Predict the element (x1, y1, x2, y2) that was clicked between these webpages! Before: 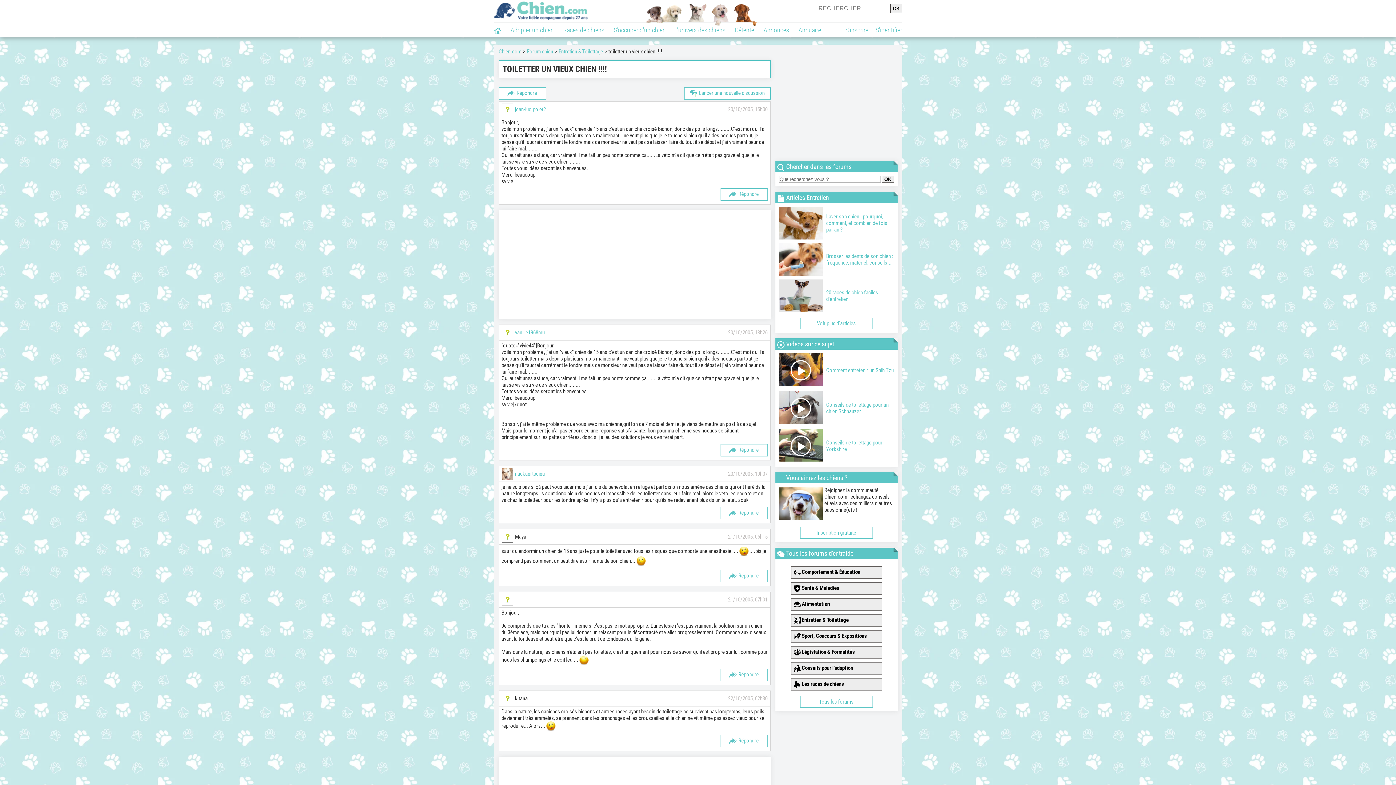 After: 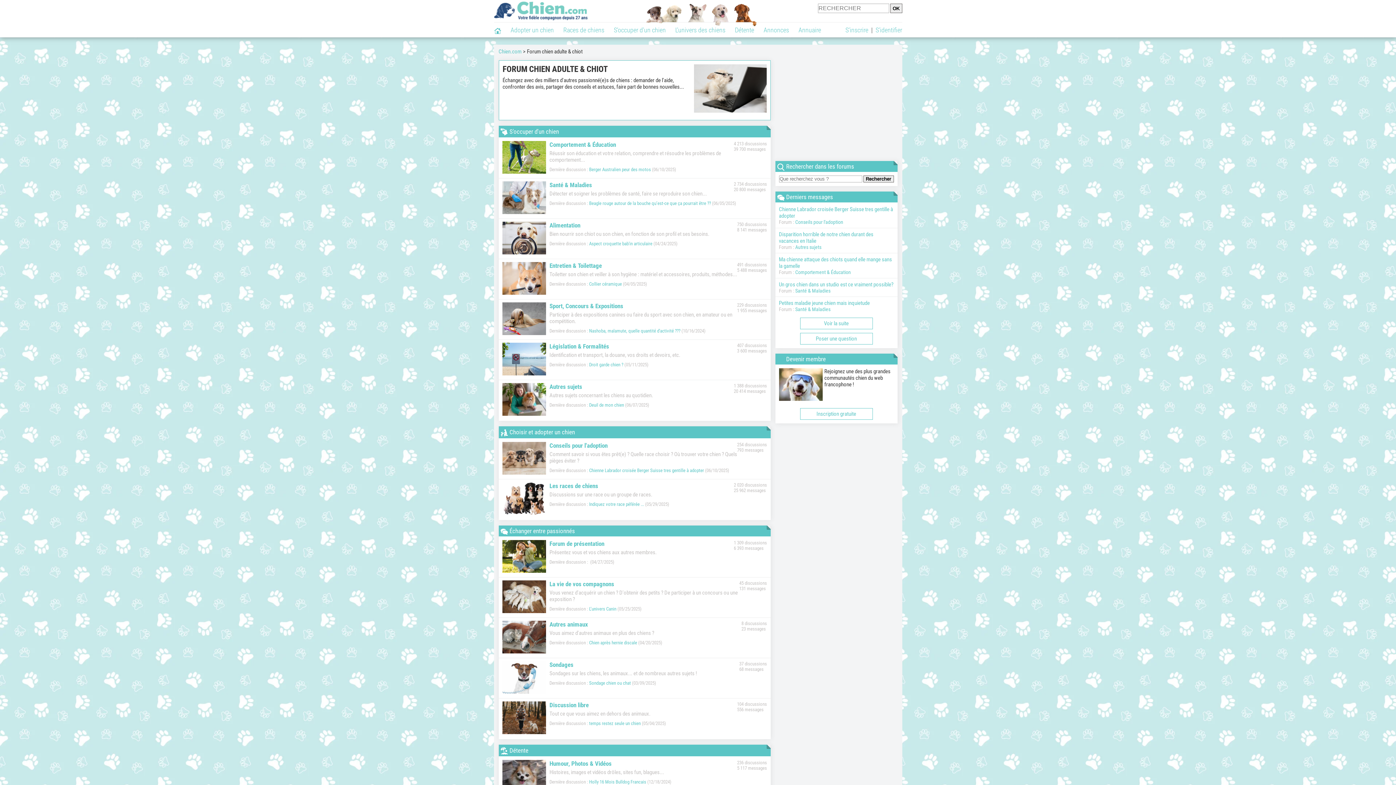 Action: bbox: (527, 48, 553, 54) label: Forum chien